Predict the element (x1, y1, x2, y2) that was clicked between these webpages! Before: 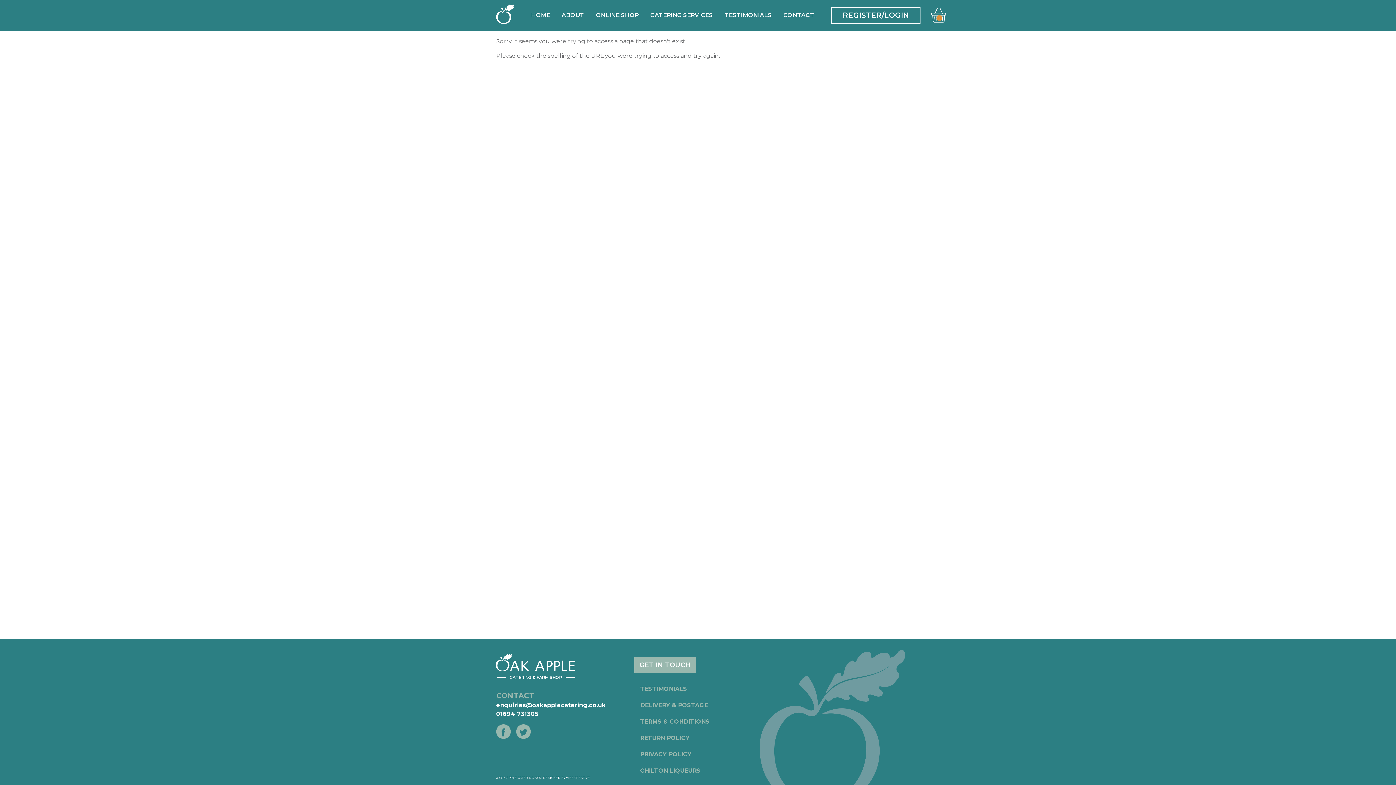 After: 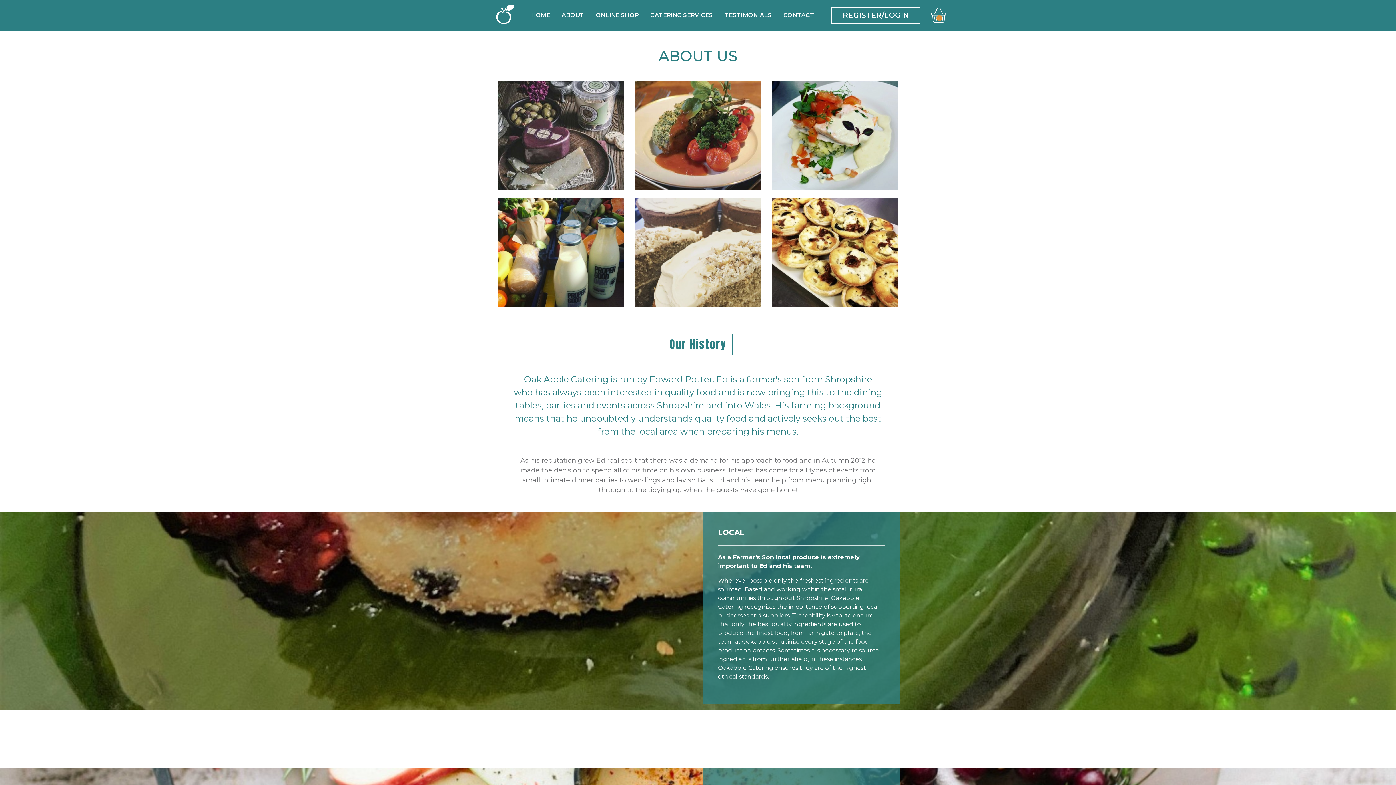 Action: label: ABOUT bbox: (556, 8, 590, 22)